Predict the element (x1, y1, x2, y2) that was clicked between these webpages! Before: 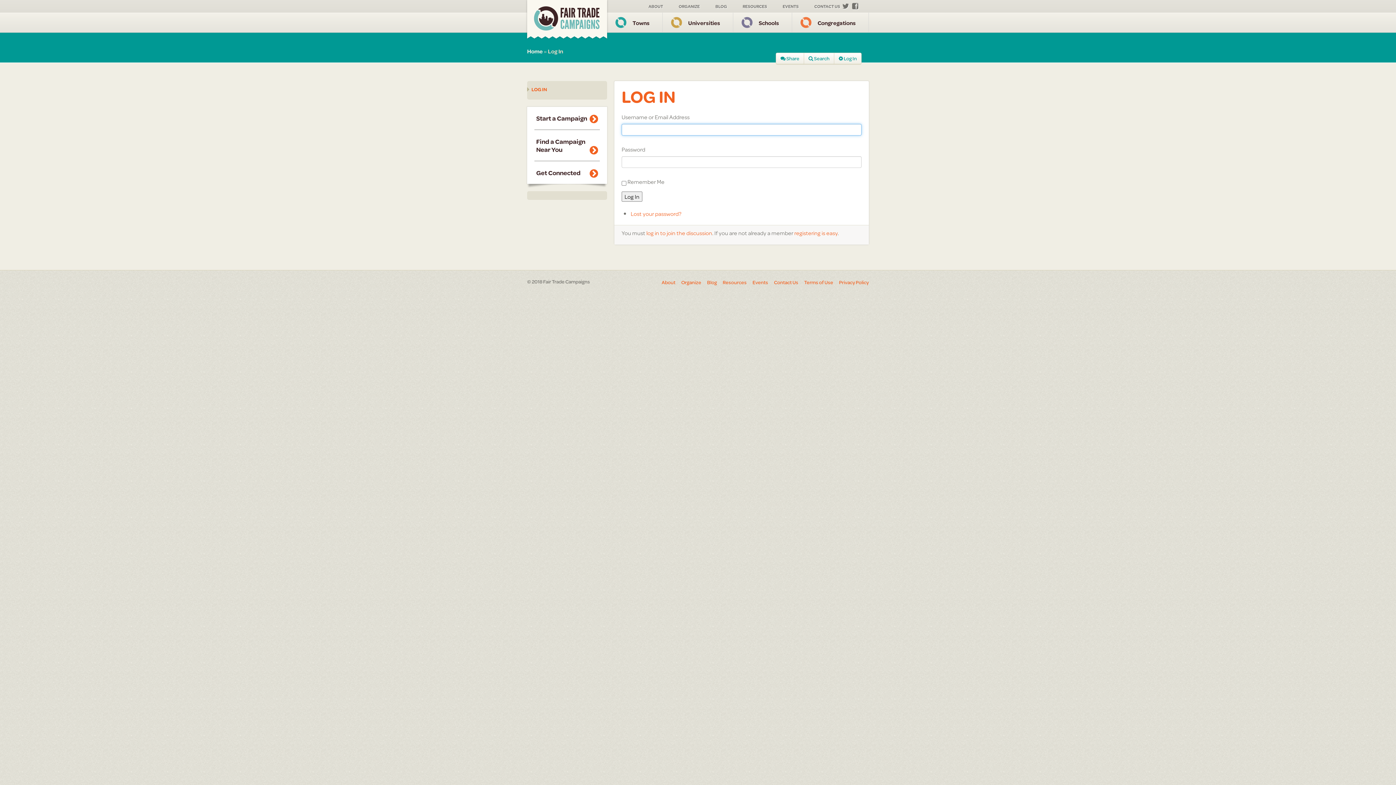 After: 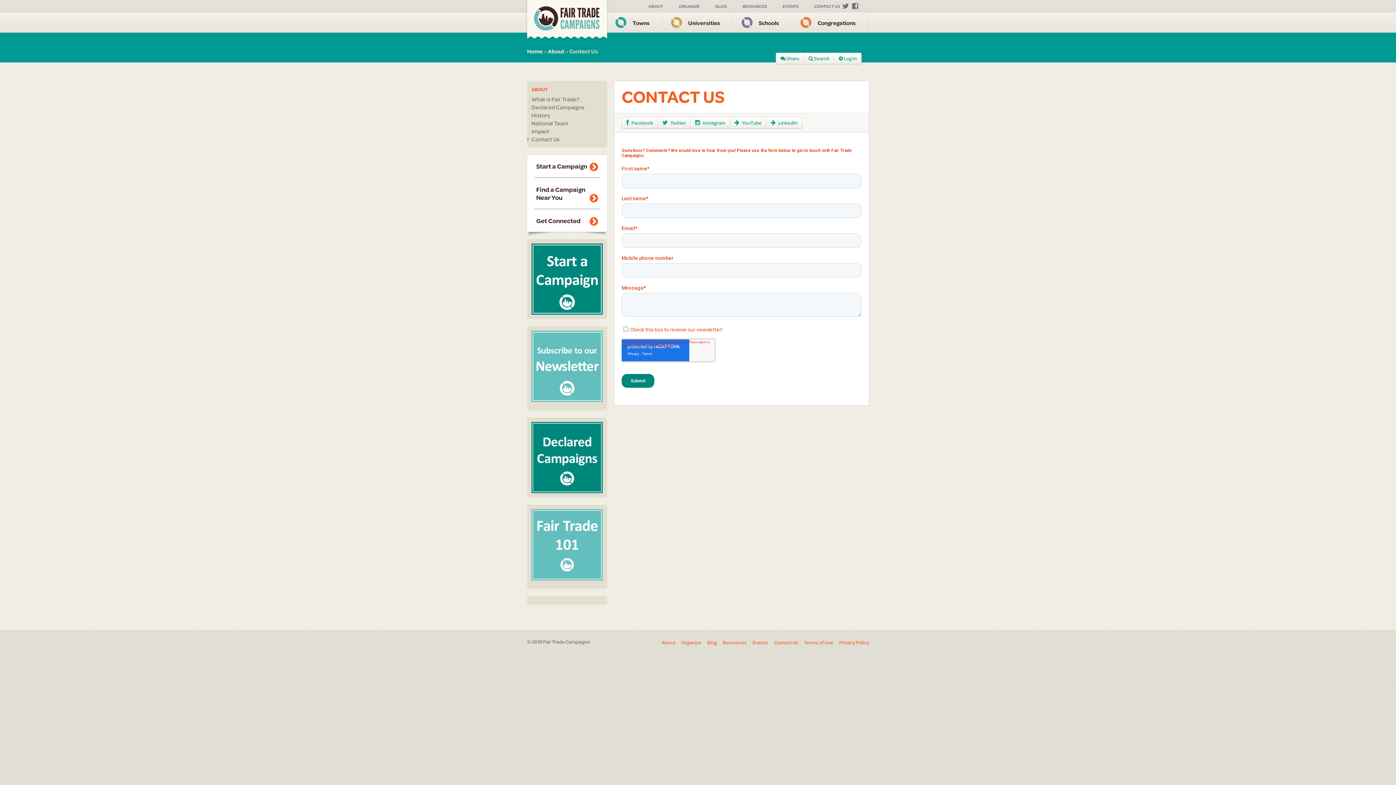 Action: label: CONTACT US bbox: (807, 0, 858, 12)